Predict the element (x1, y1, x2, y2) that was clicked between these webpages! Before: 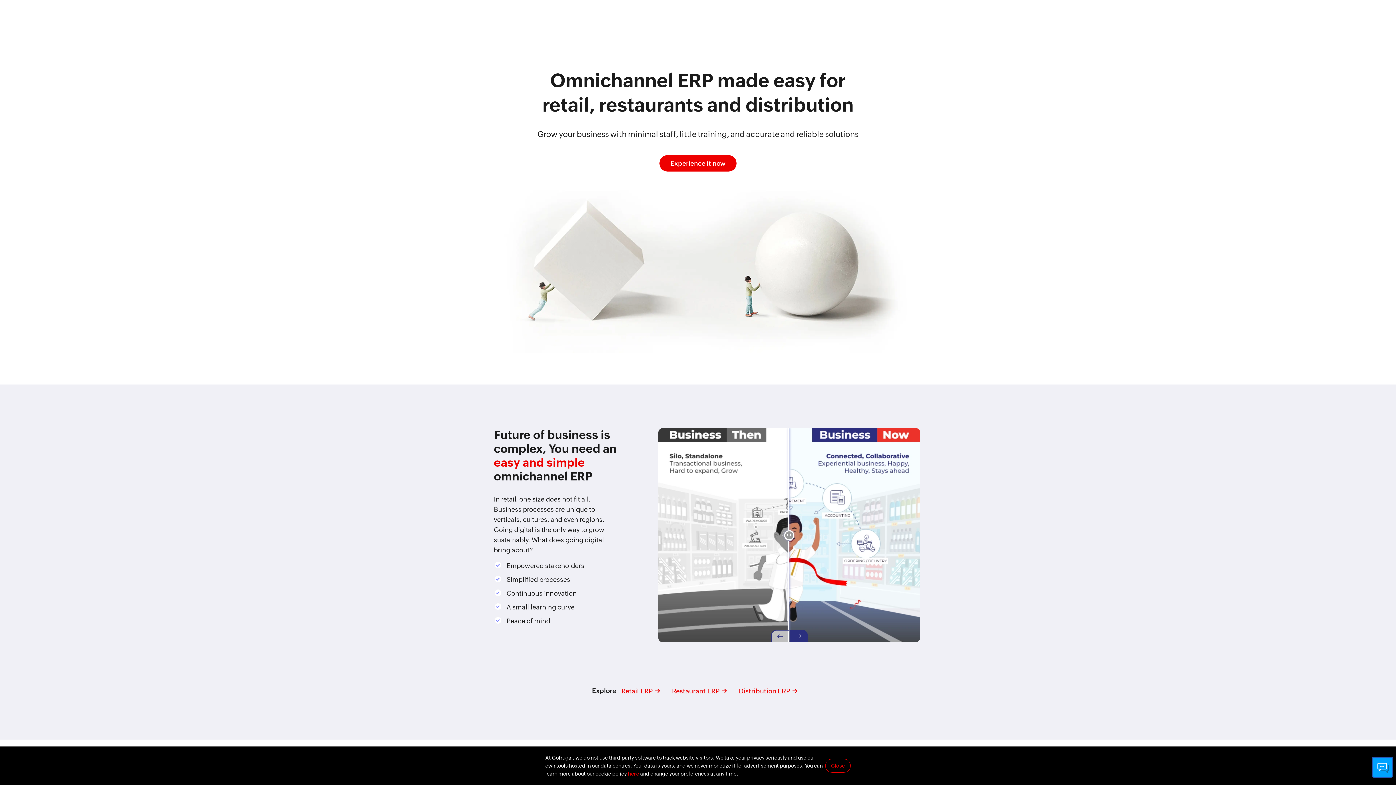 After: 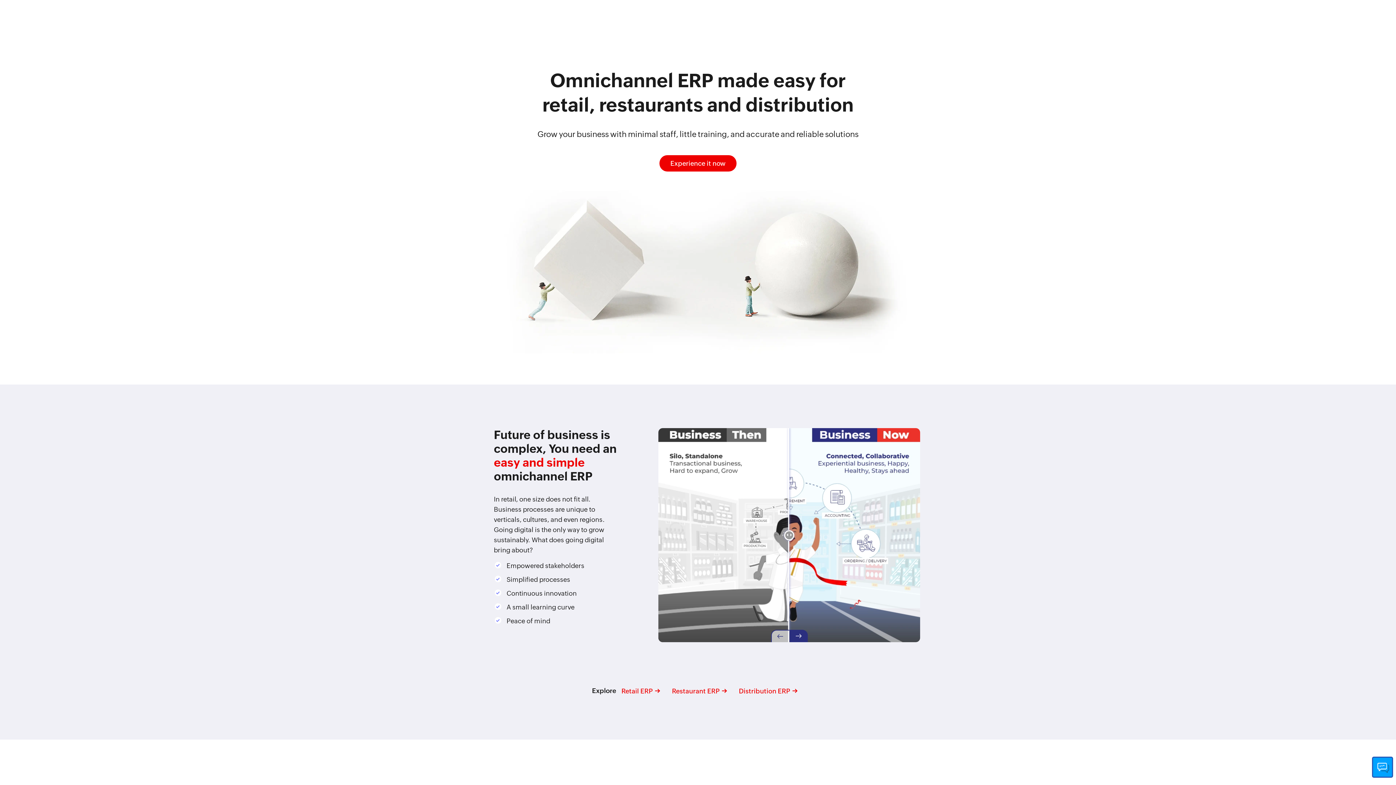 Action: bbox: (825, 759, 850, 773) label: Close